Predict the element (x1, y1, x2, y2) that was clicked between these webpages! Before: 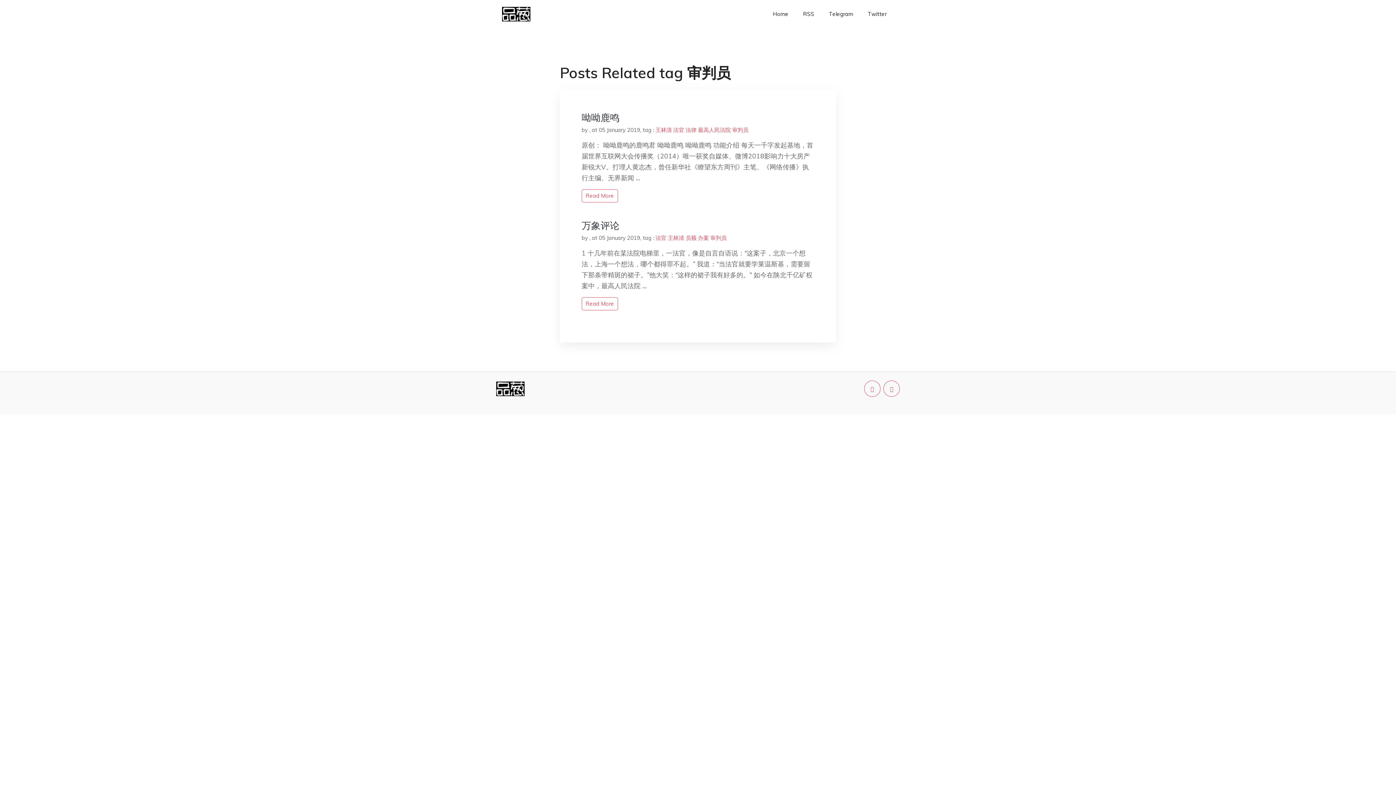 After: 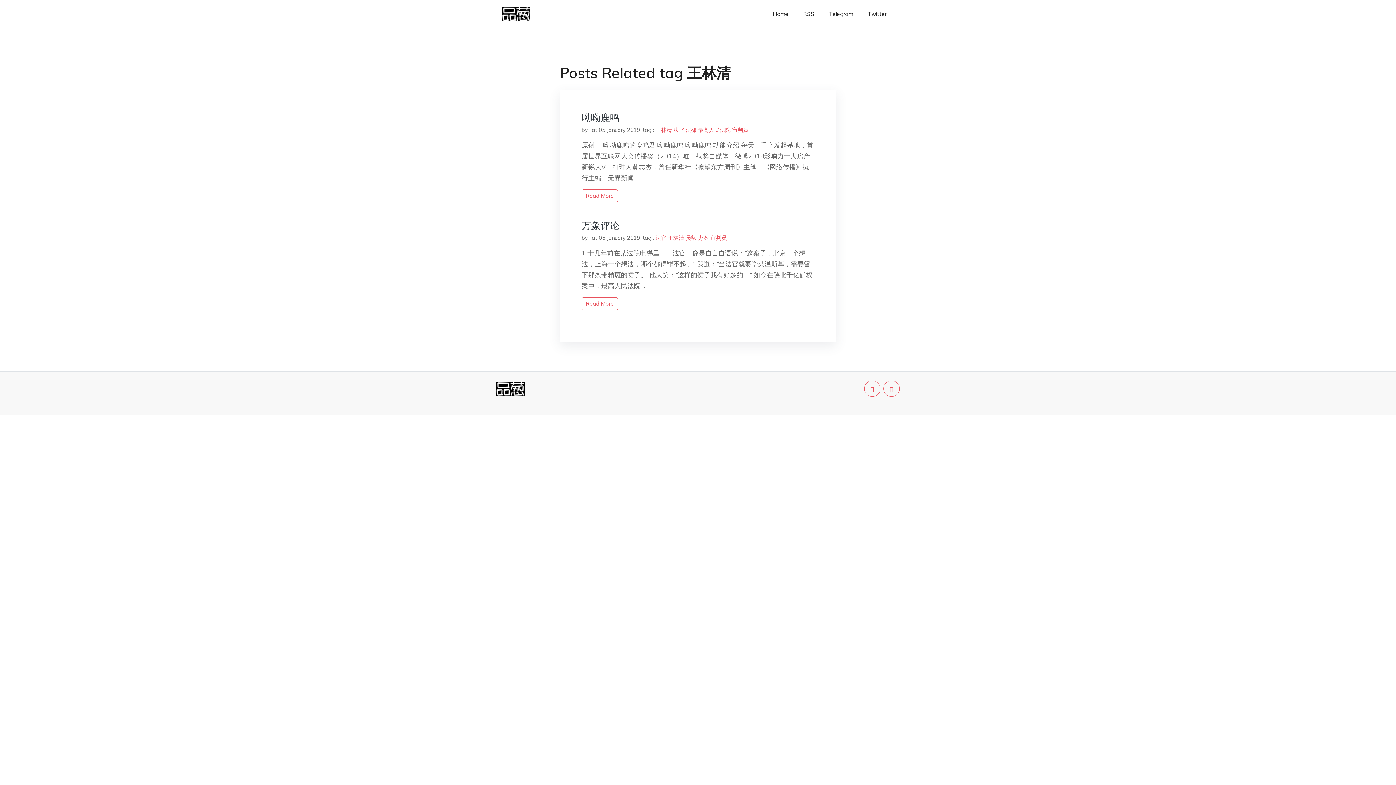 Action: bbox: (668, 234, 684, 241) label: 王林清